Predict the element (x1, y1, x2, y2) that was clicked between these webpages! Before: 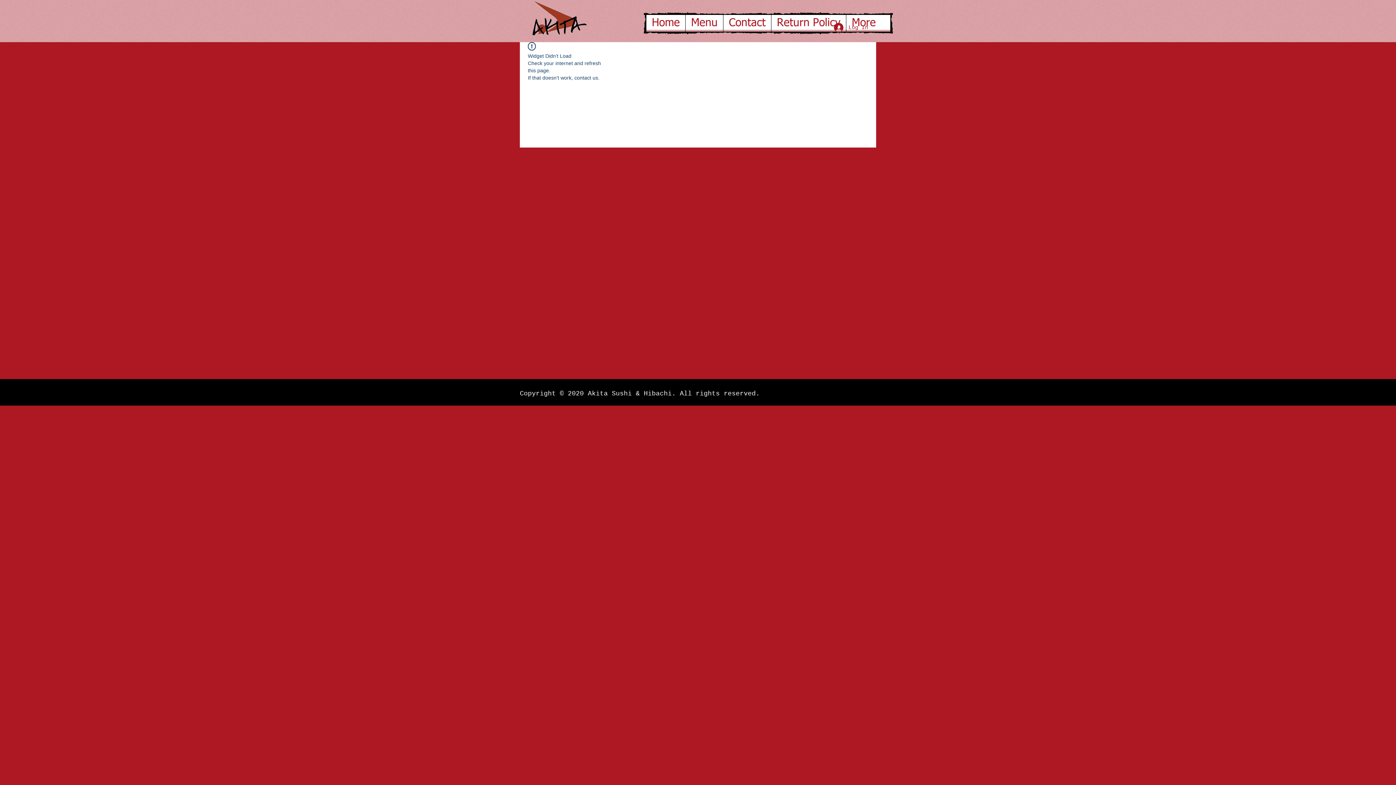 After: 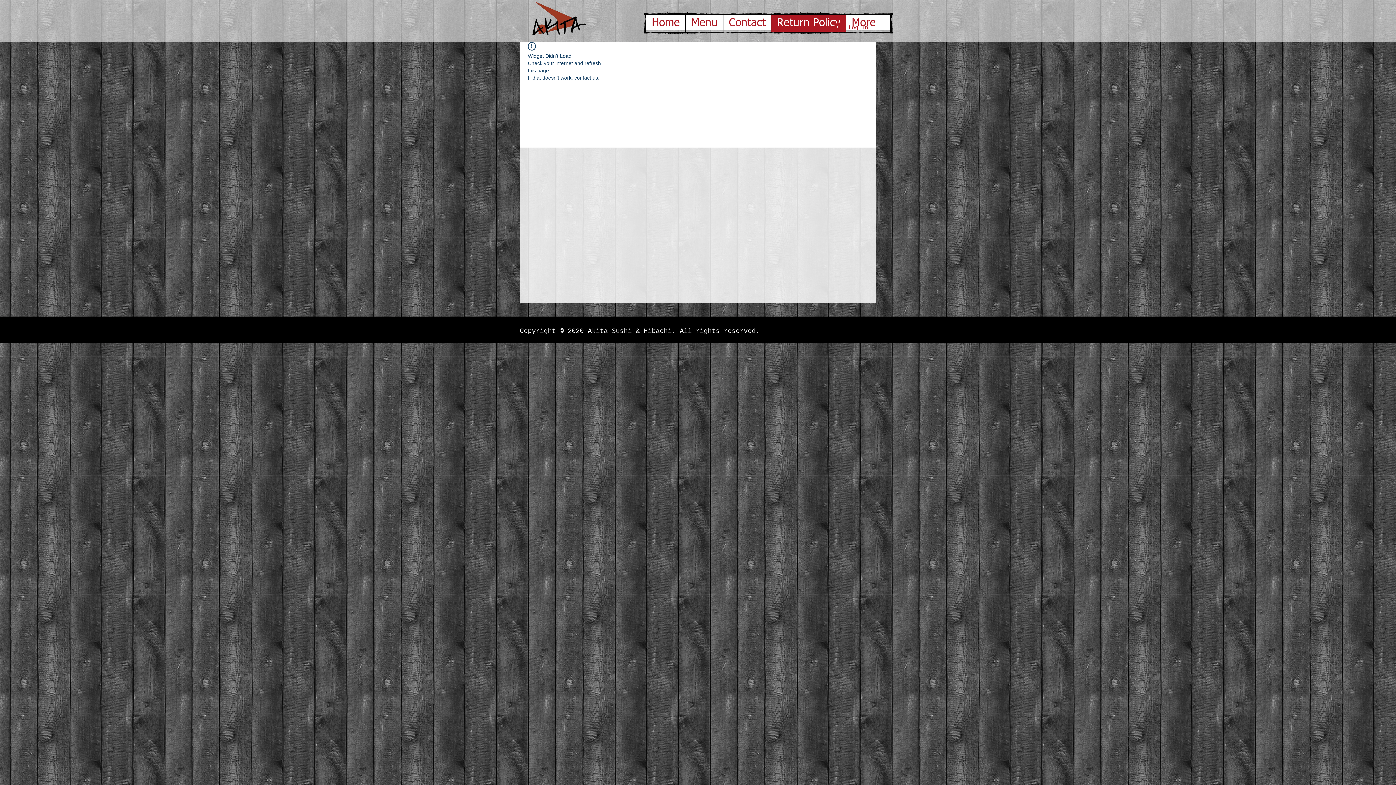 Action: bbox: (771, 14, 846, 31) label: Return Policy